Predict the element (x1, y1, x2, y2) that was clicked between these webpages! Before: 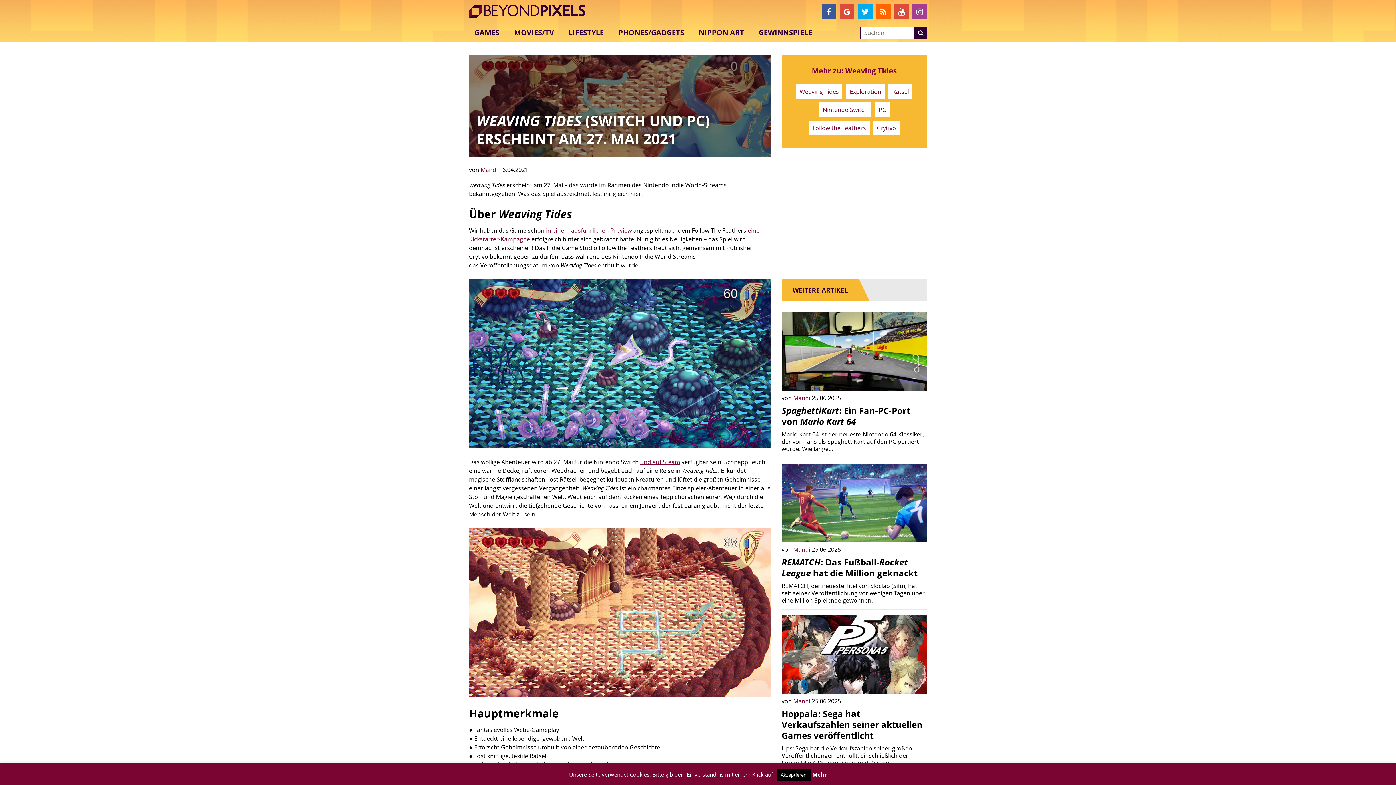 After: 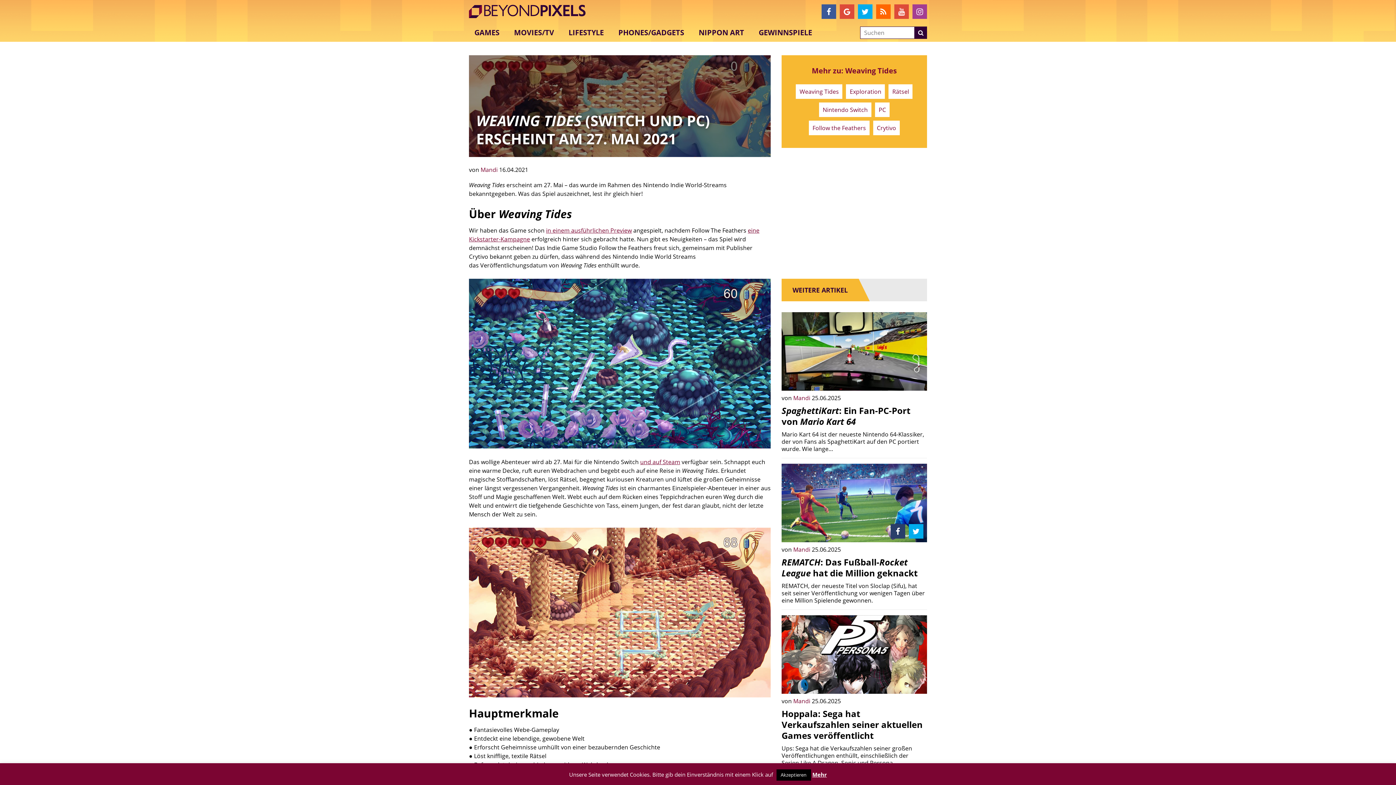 Action: bbox: (890, 524, 905, 538)